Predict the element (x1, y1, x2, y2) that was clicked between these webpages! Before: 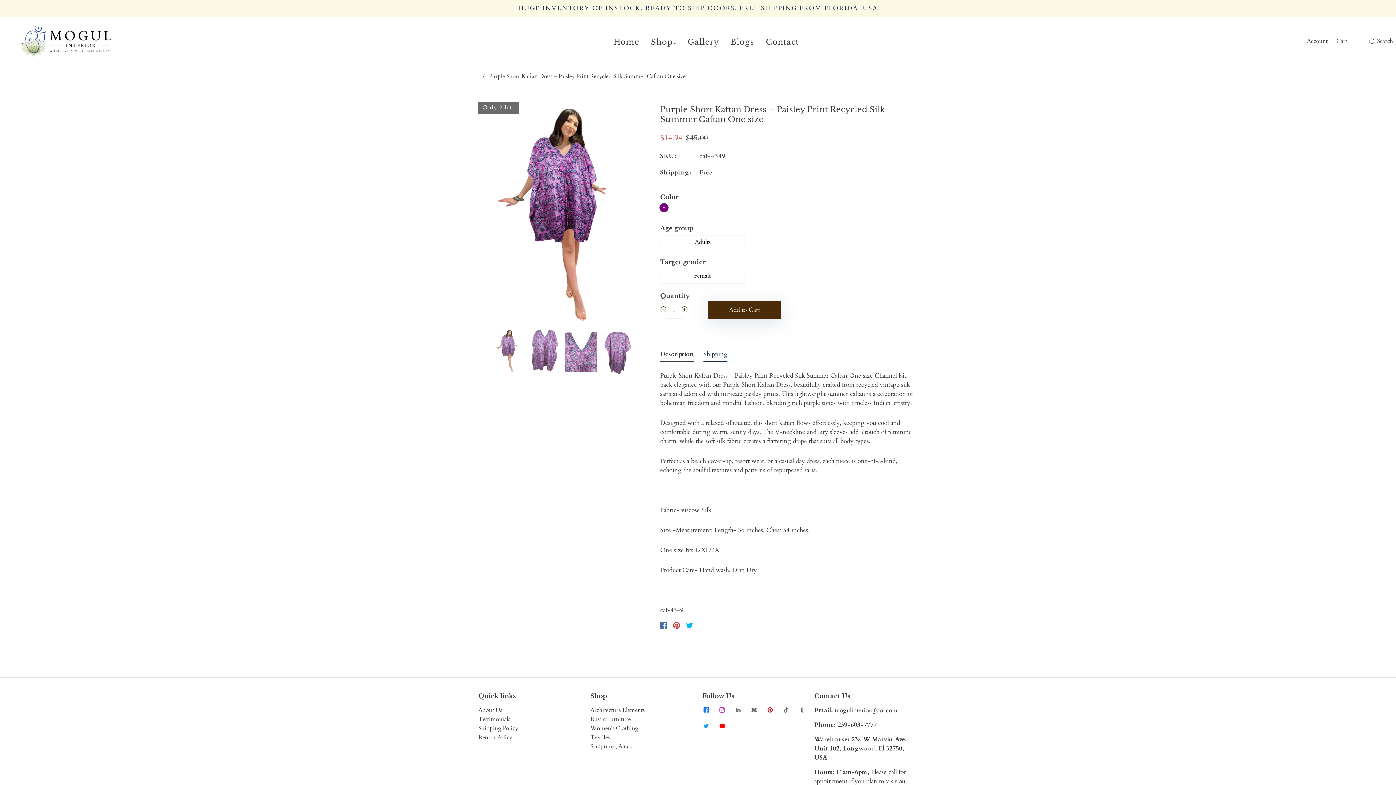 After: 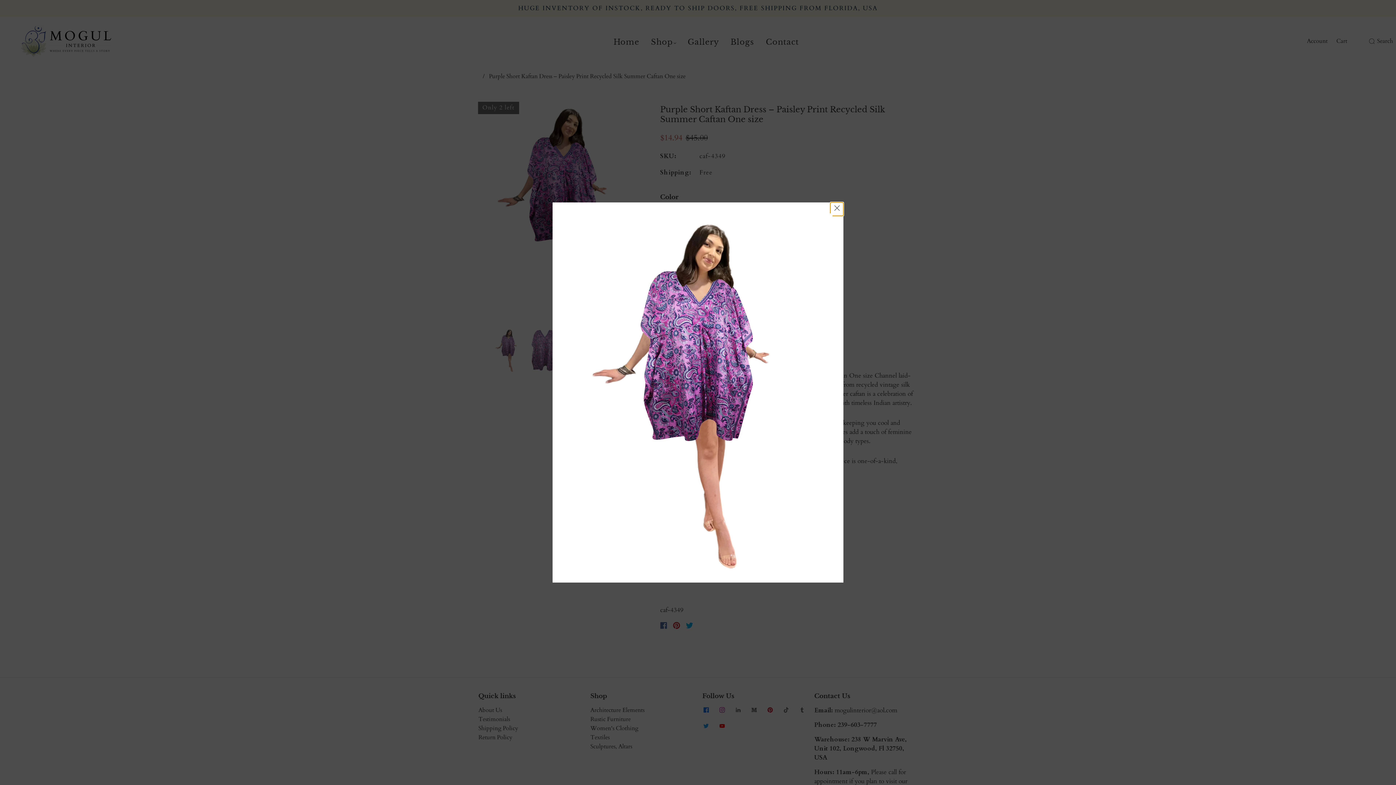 Action: bbox: (513, 101, 612, 325) label: Zoom image